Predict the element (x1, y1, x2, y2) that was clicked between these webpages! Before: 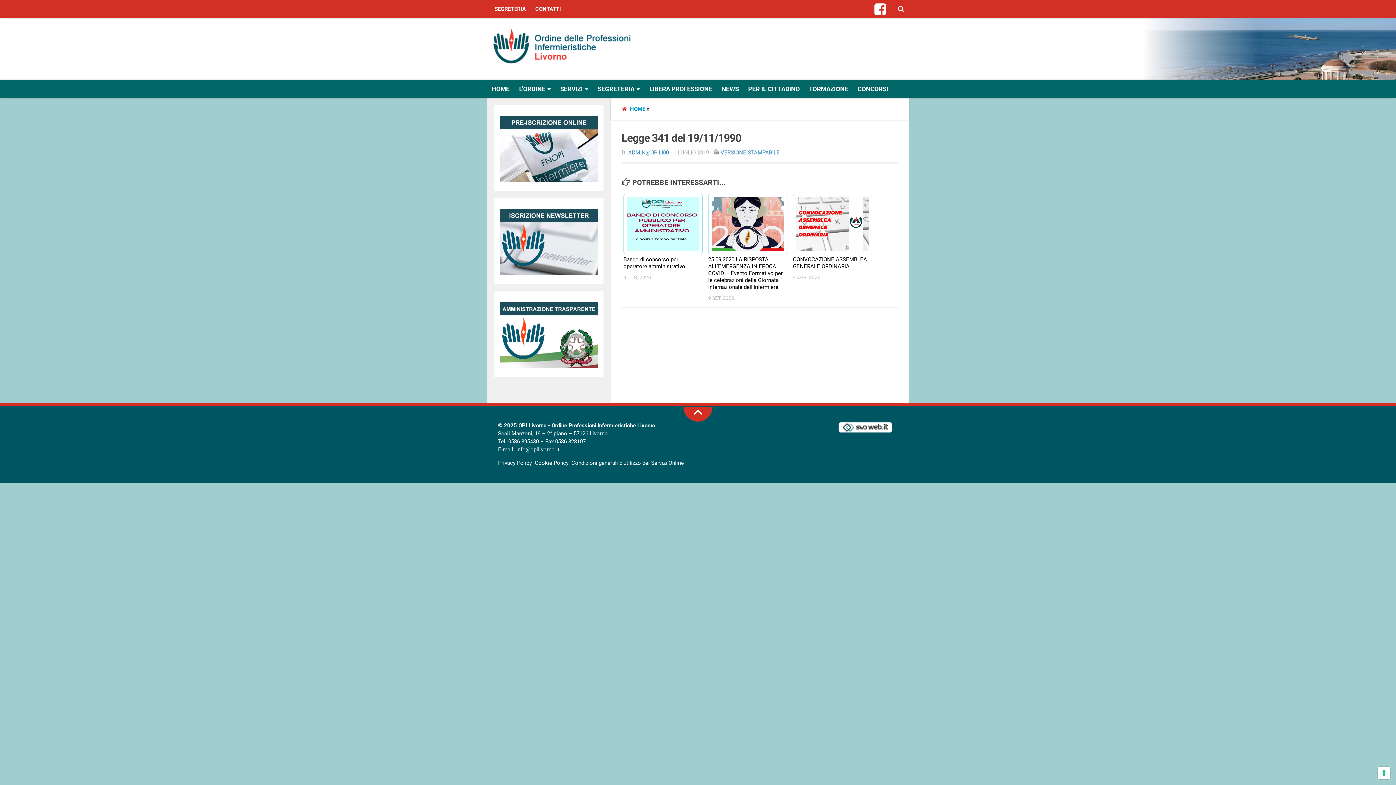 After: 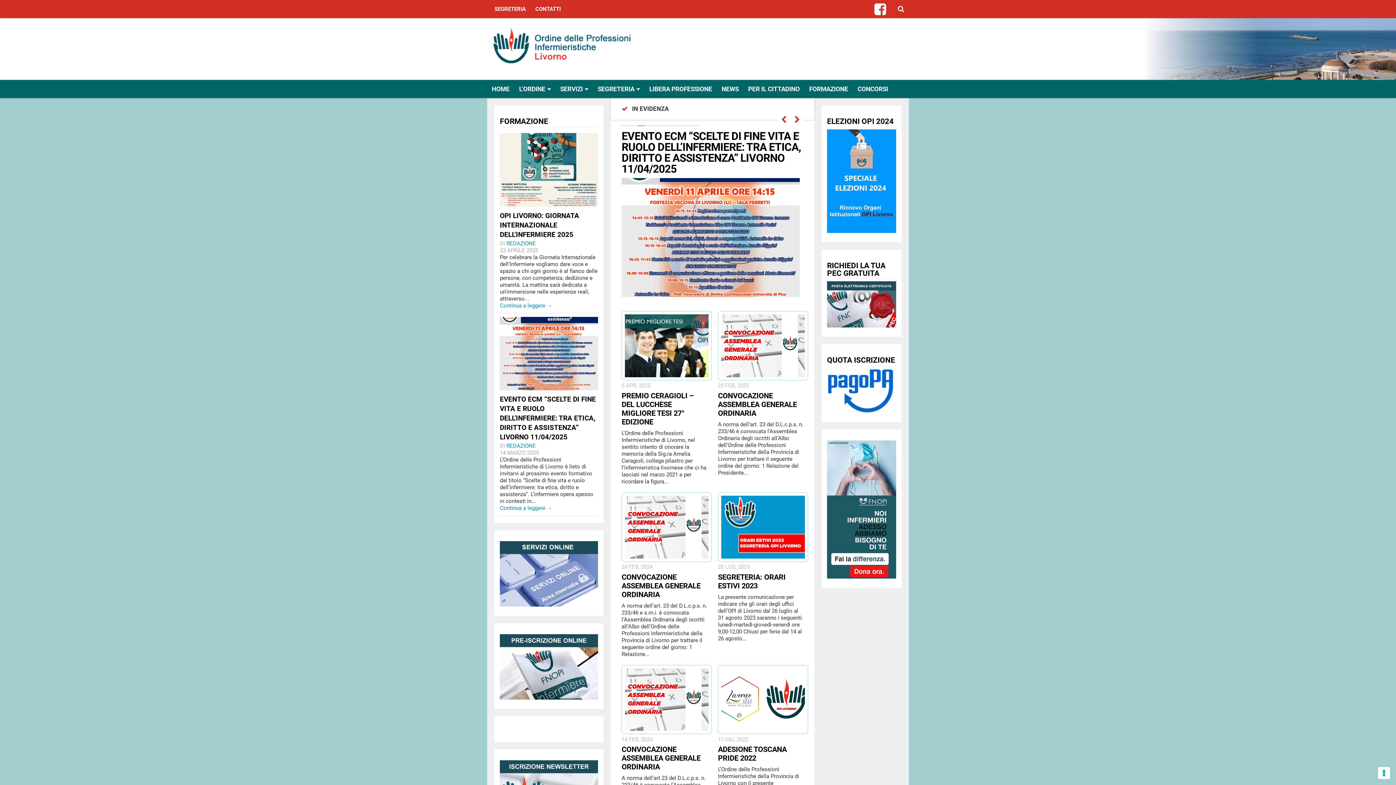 Action: label: HOME bbox: (487, 80, 514, 98)